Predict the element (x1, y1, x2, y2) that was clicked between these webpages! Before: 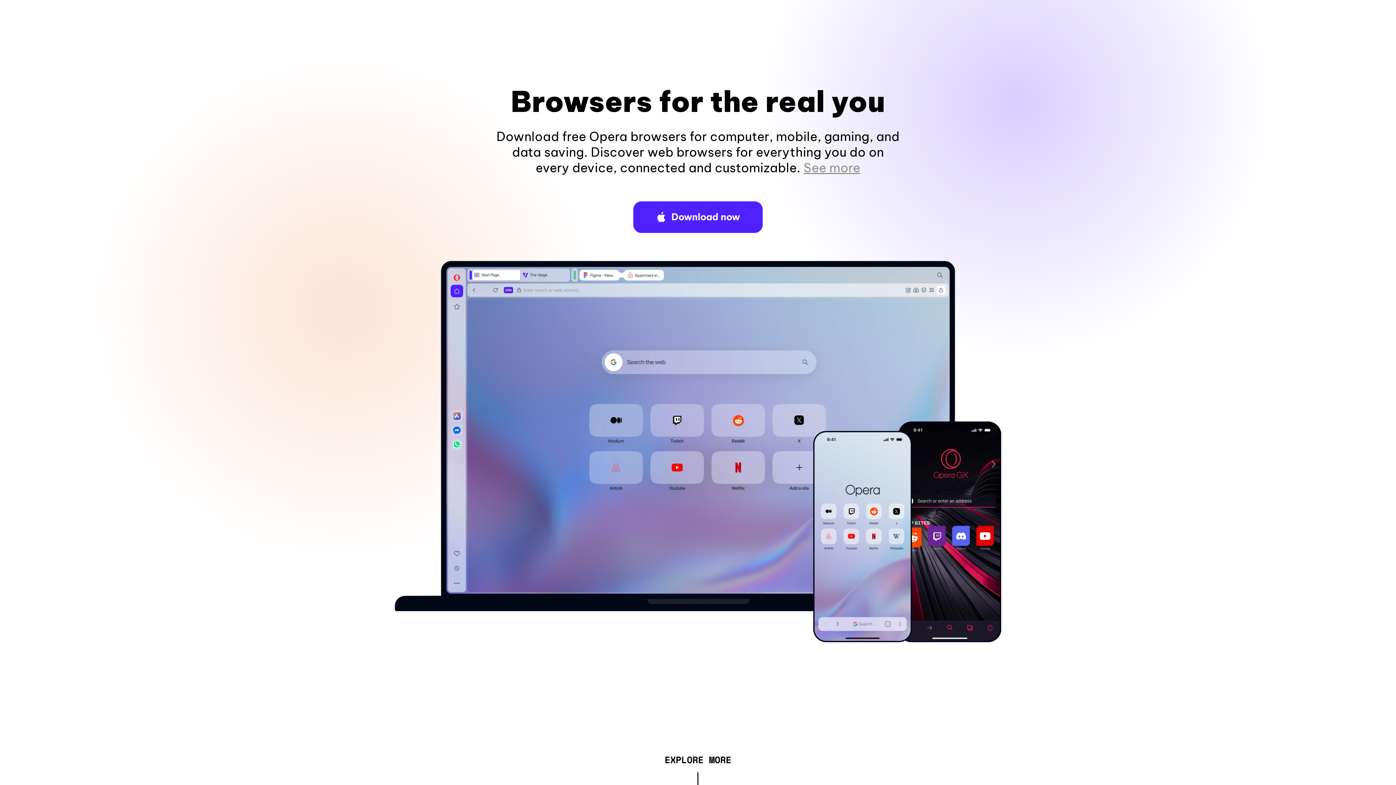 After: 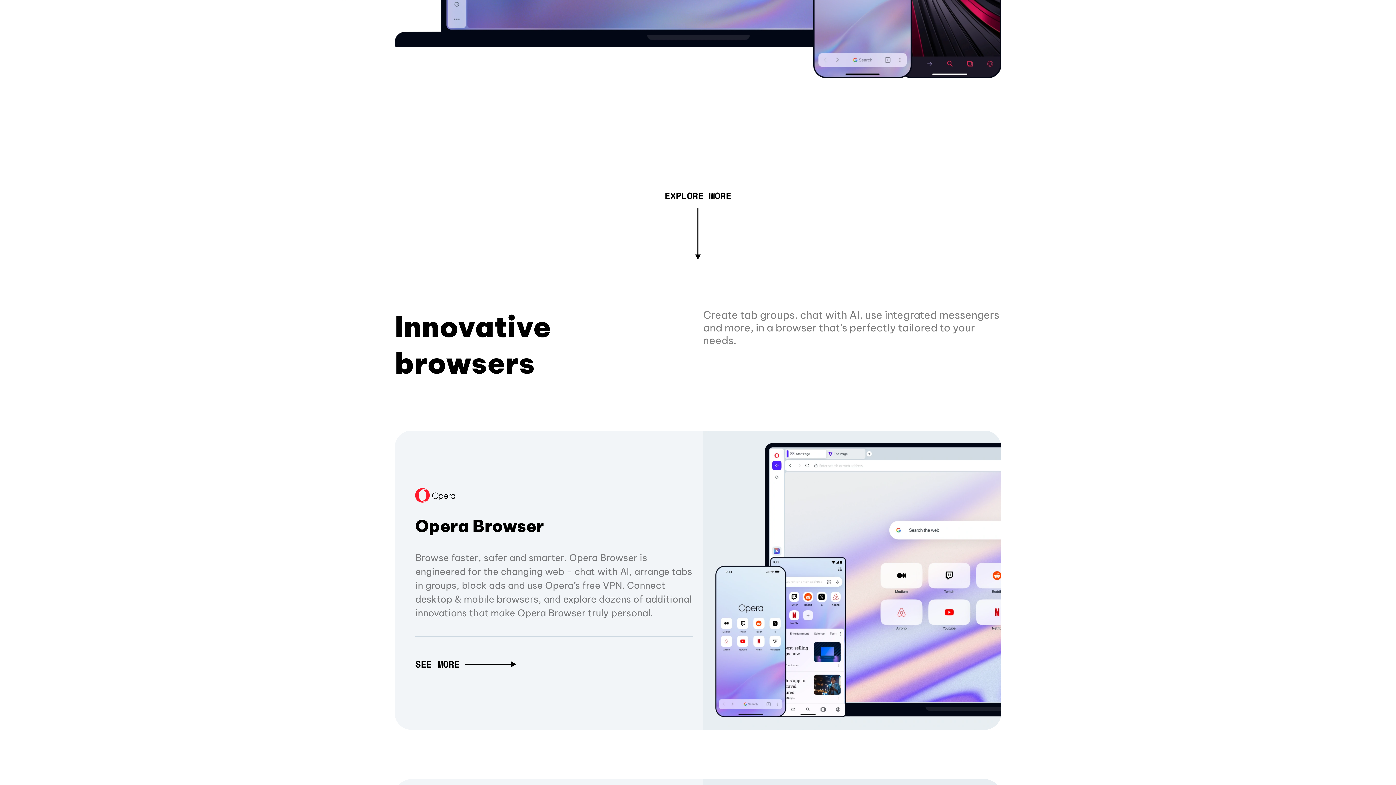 Action: label: See more bbox: (803, 160, 860, 175)